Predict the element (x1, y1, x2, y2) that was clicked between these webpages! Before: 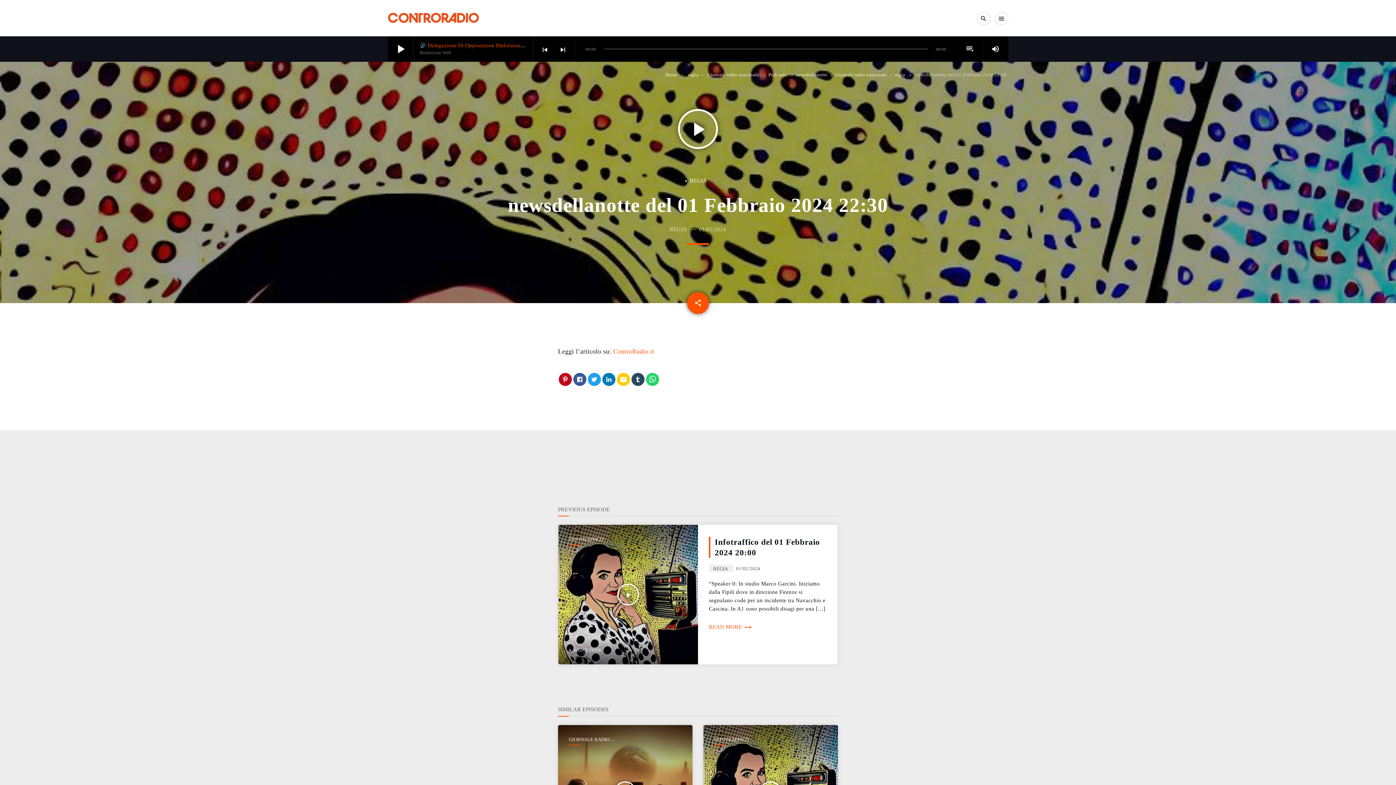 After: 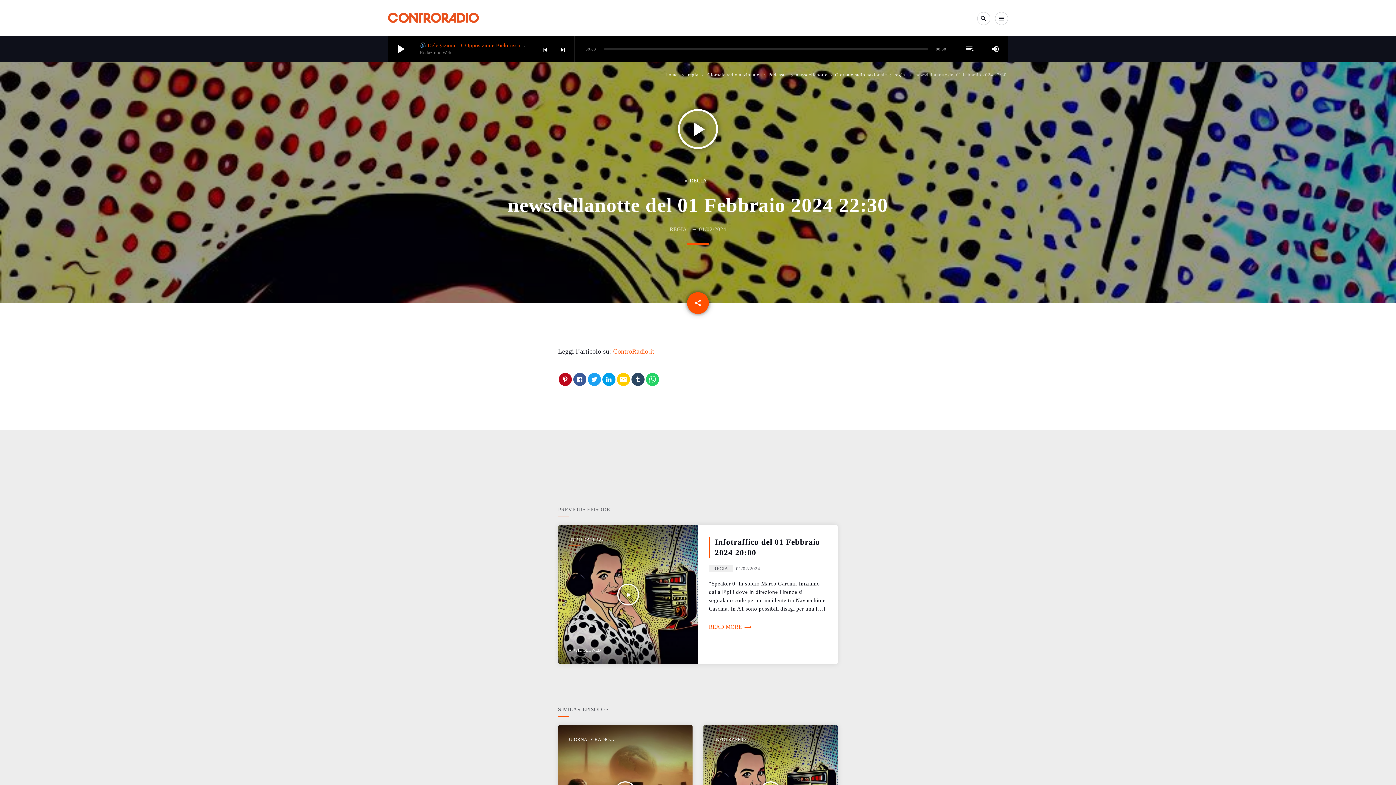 Action: bbox: (602, 373, 615, 386)